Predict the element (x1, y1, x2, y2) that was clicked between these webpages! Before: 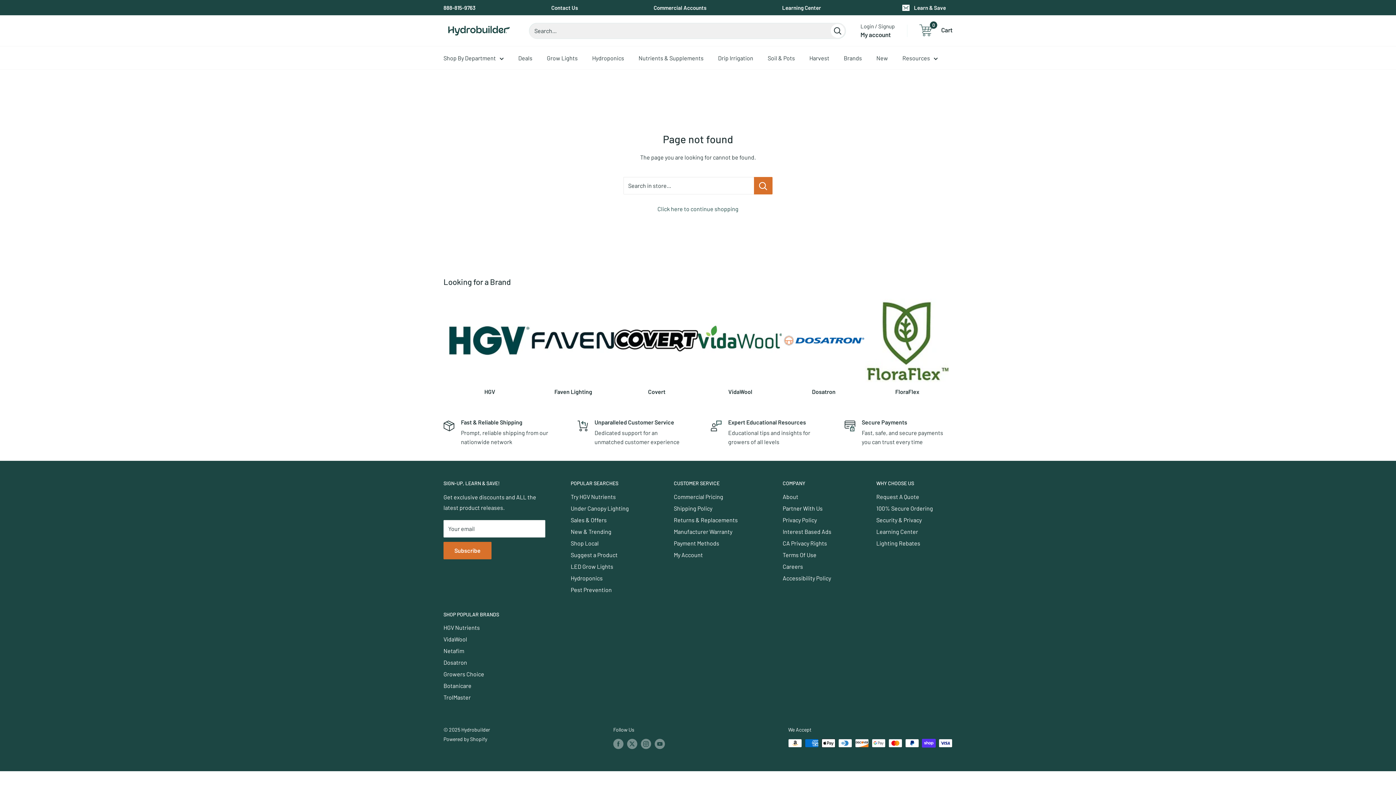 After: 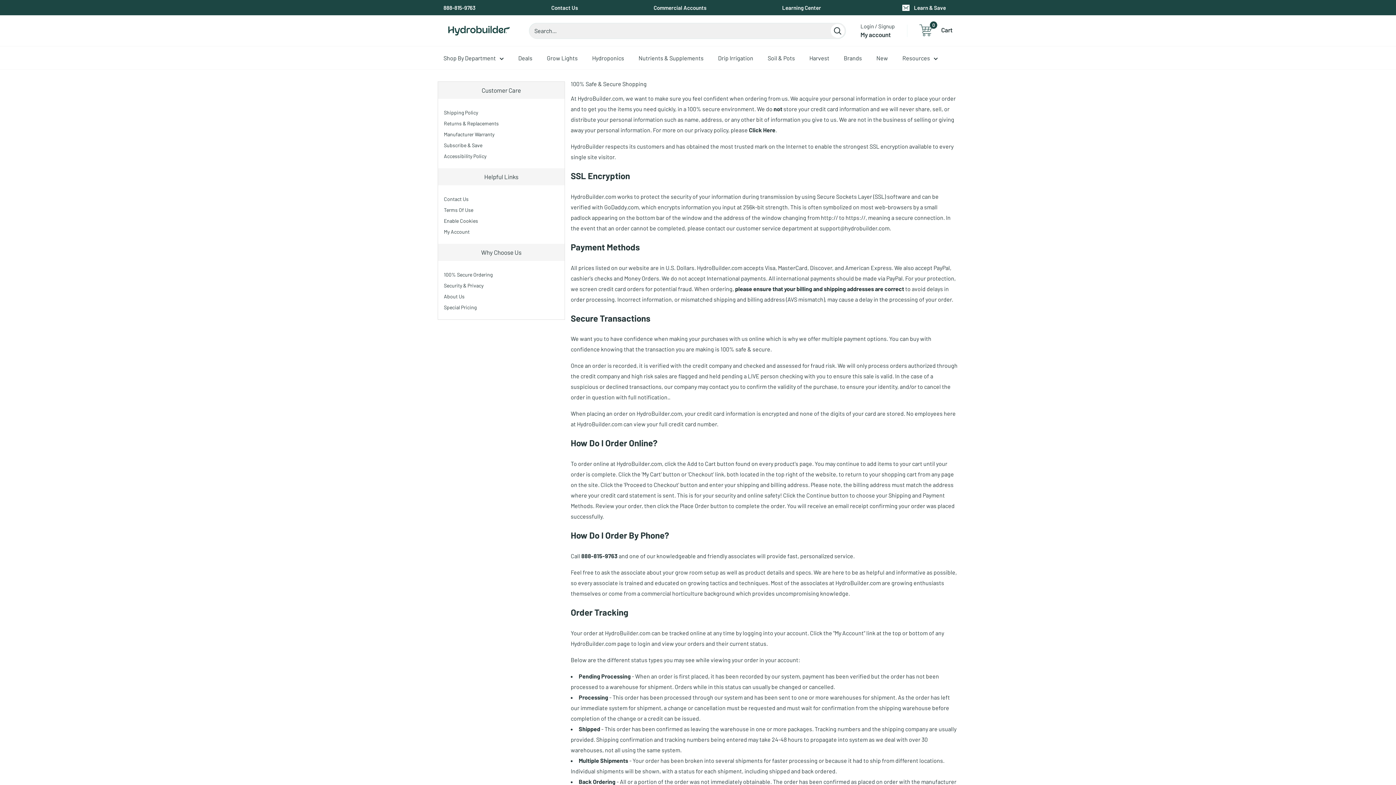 Action: label: 100% Secure Ordering bbox: (876, 502, 952, 514)